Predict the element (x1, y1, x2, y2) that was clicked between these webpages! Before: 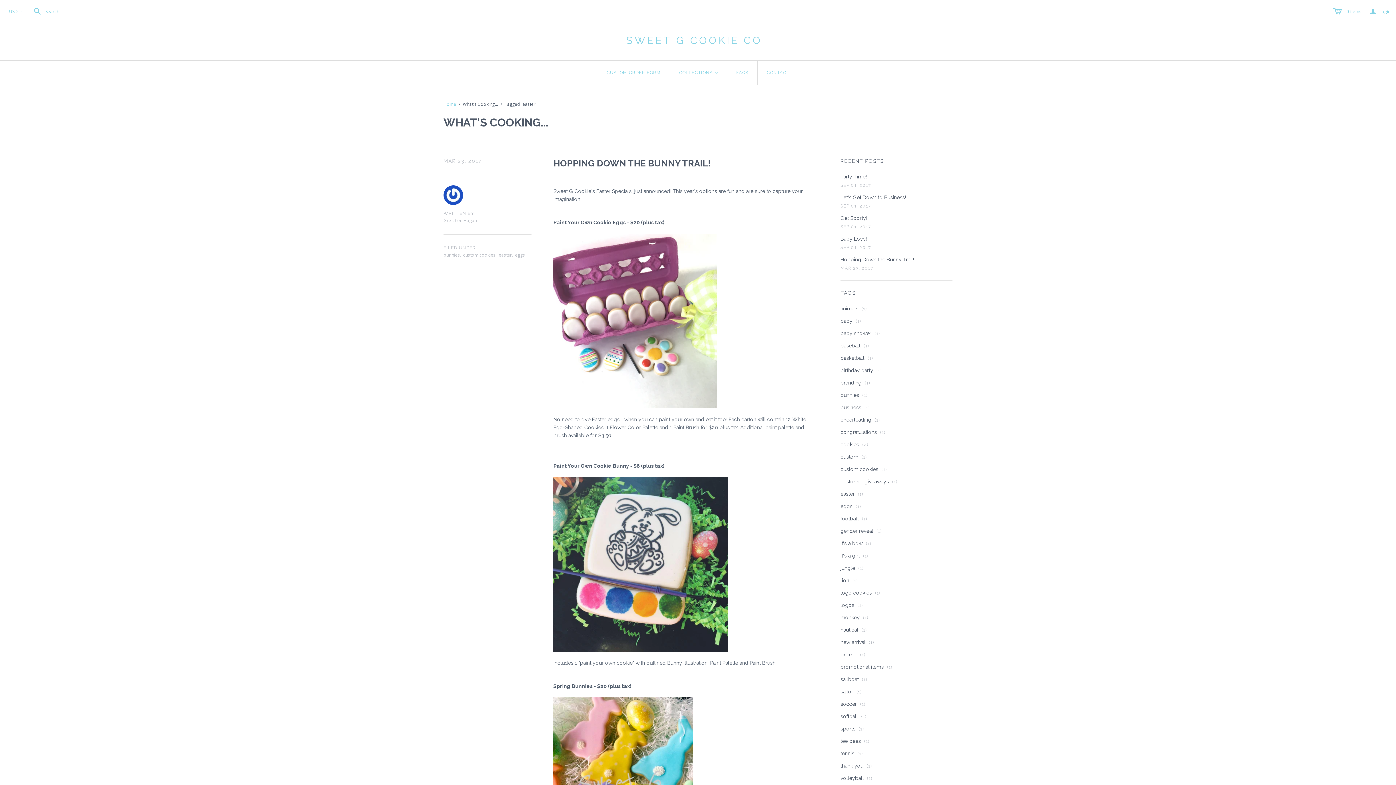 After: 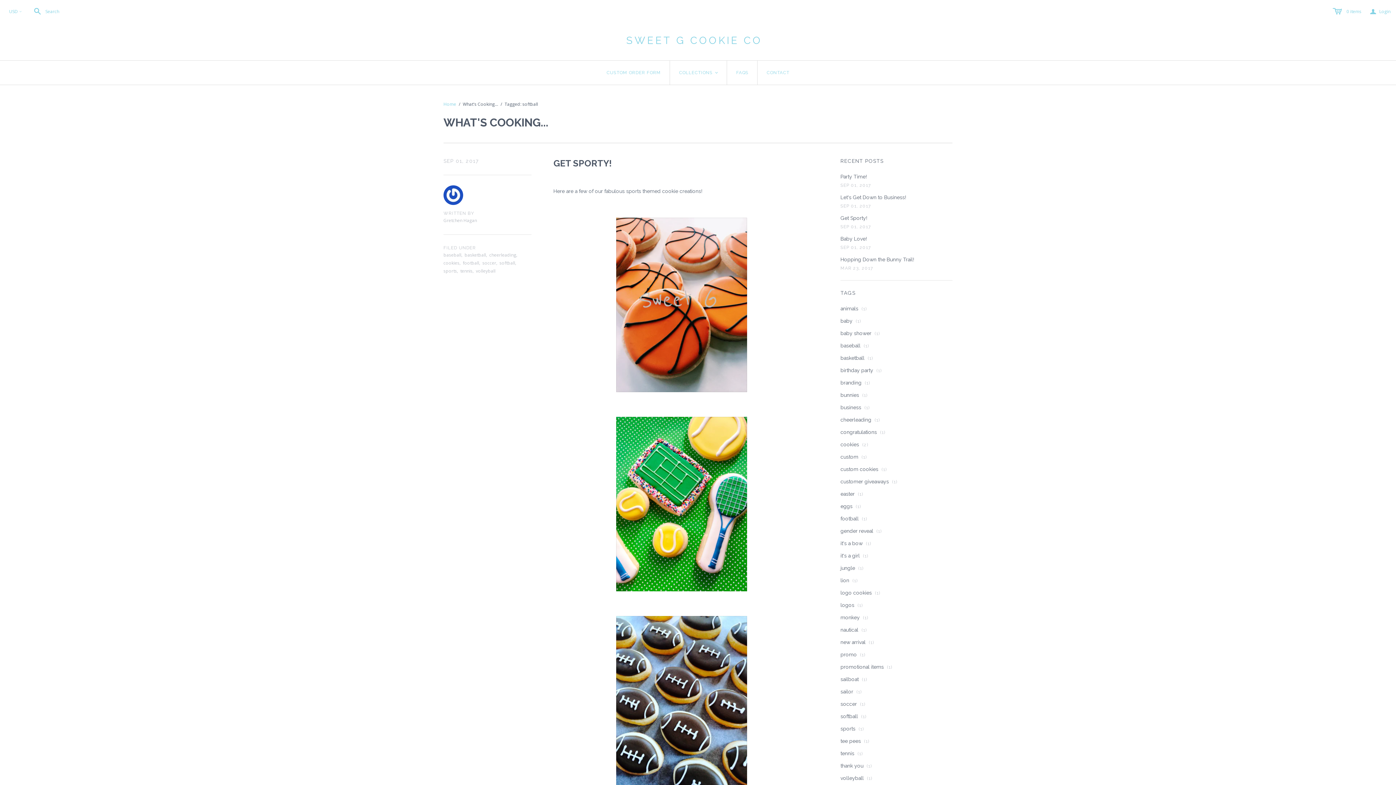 Action: bbox: (840, 713, 866, 719) label: softball (1)